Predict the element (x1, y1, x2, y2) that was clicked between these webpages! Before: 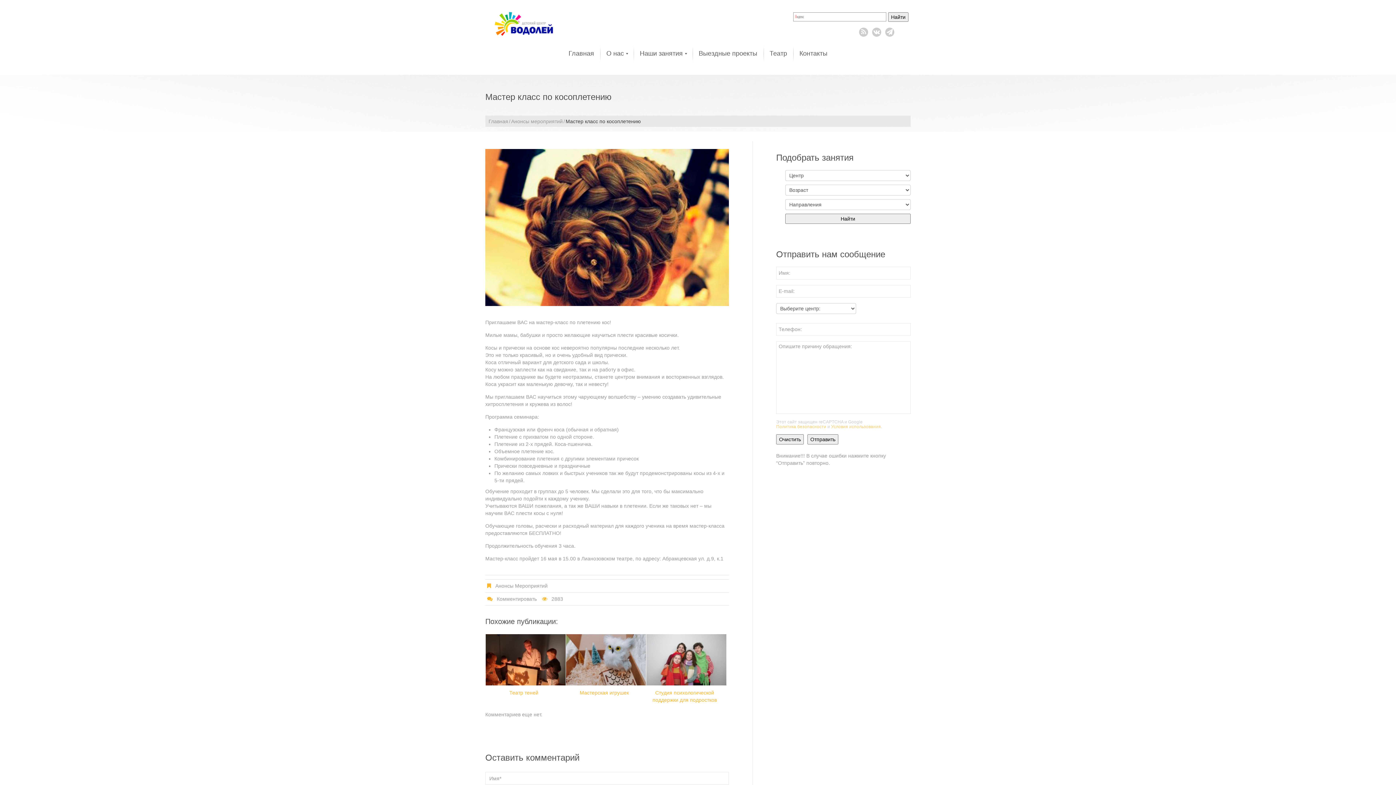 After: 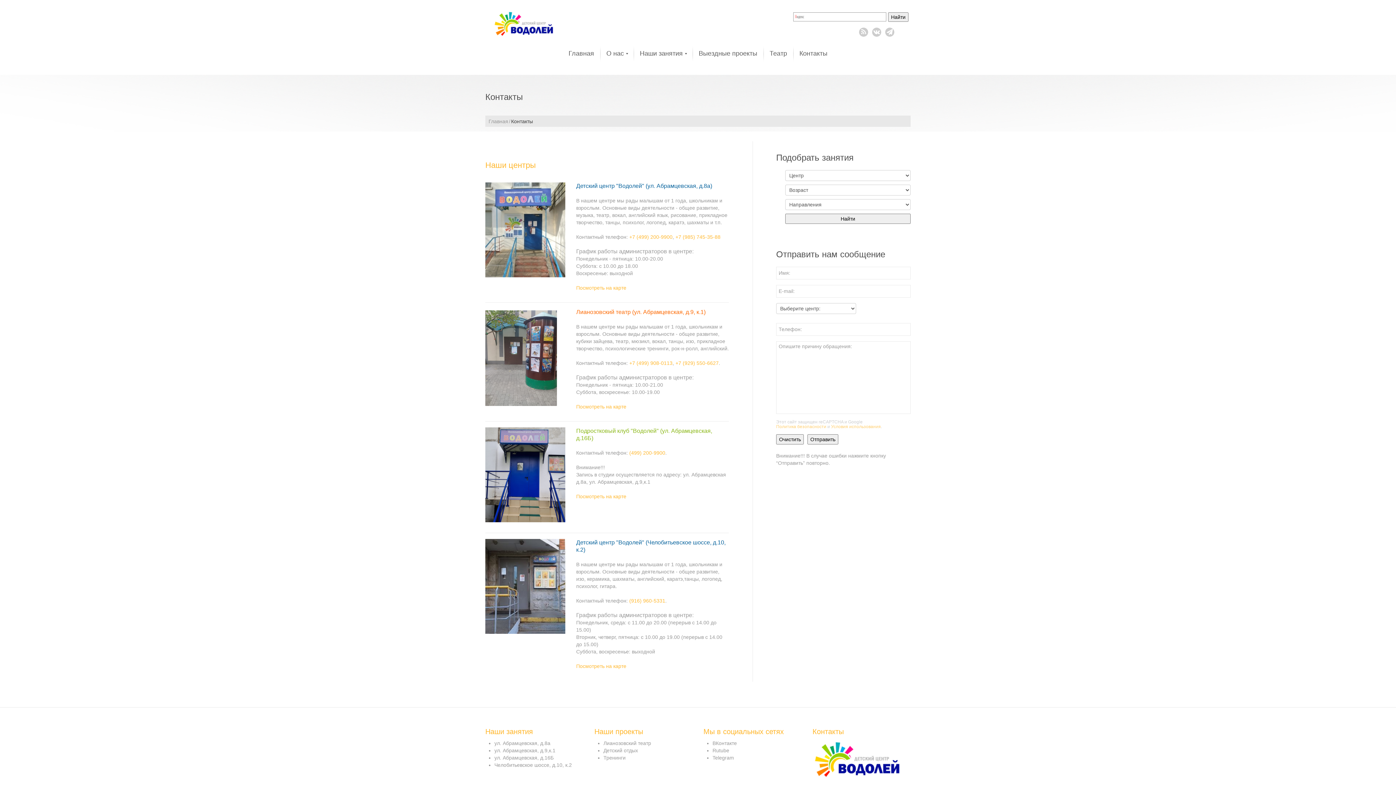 Action: bbox: (793, 44, 833, 62) label: Контакты